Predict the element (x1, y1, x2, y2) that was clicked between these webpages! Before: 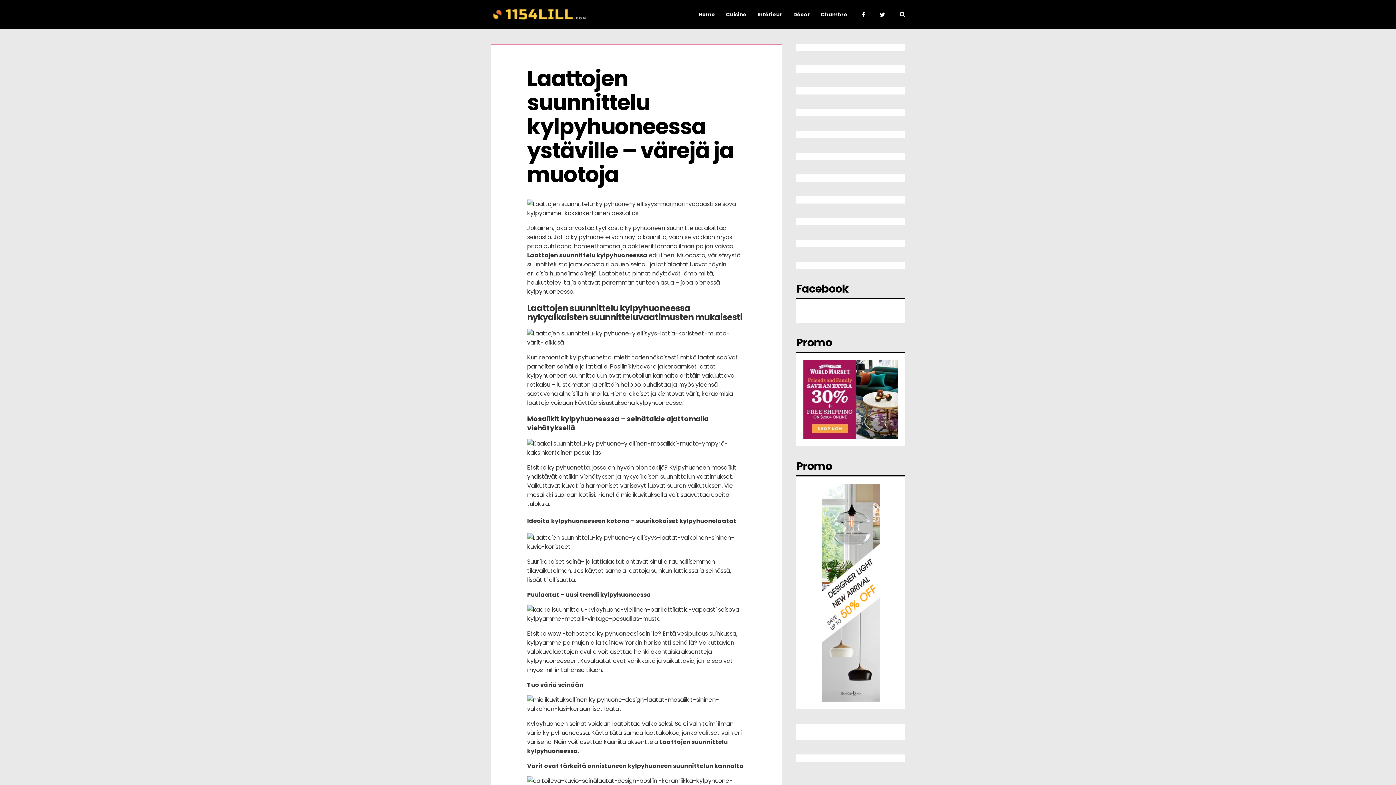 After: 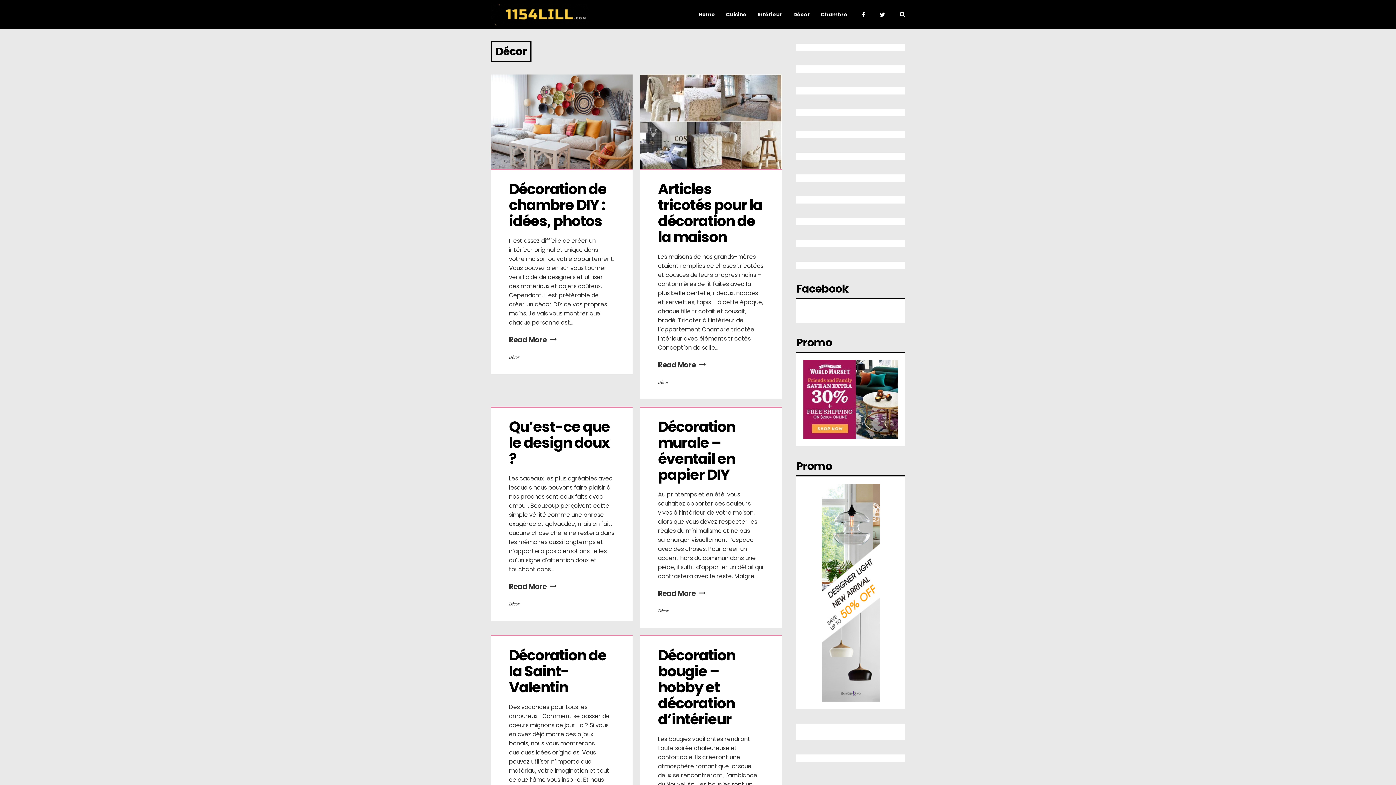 Action: bbox: (793, -25, 810, 54) label: Décor